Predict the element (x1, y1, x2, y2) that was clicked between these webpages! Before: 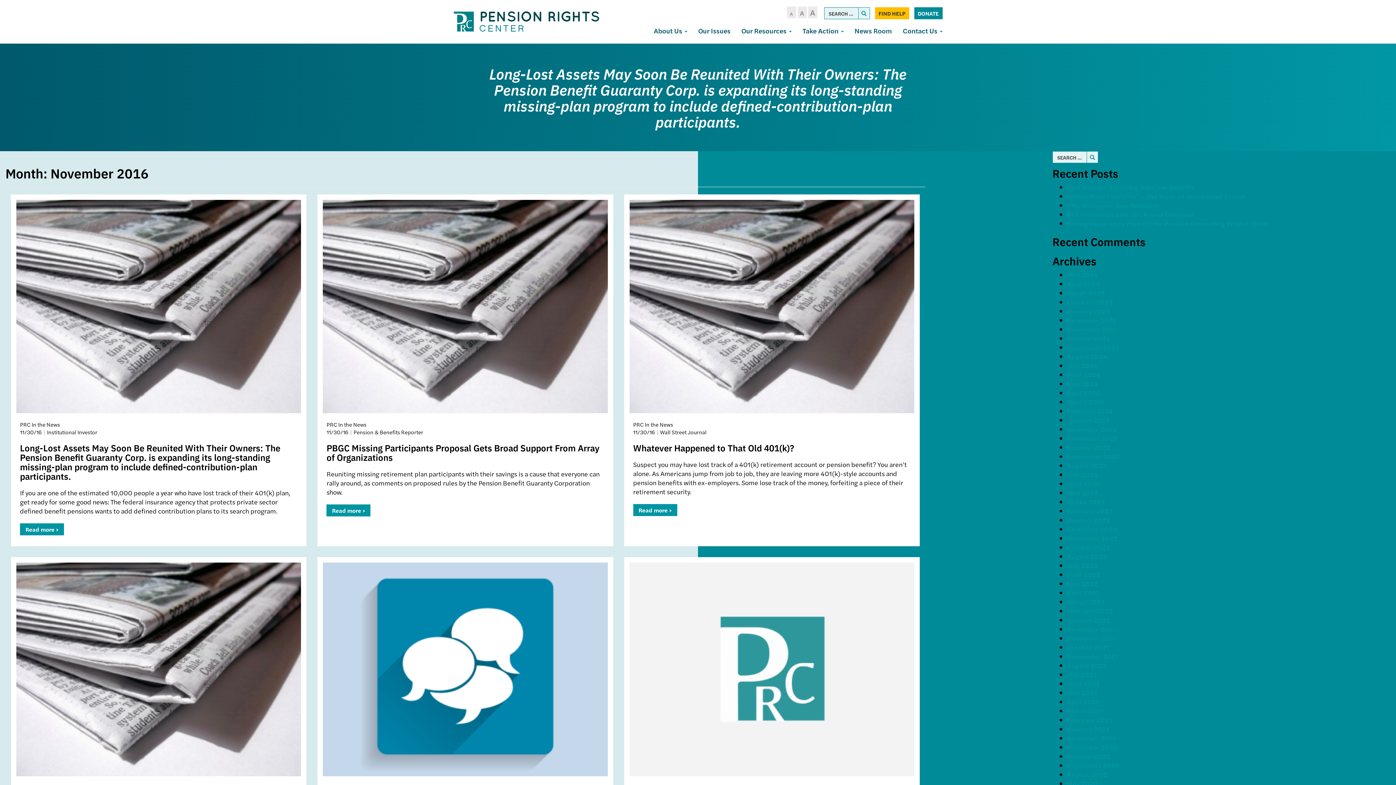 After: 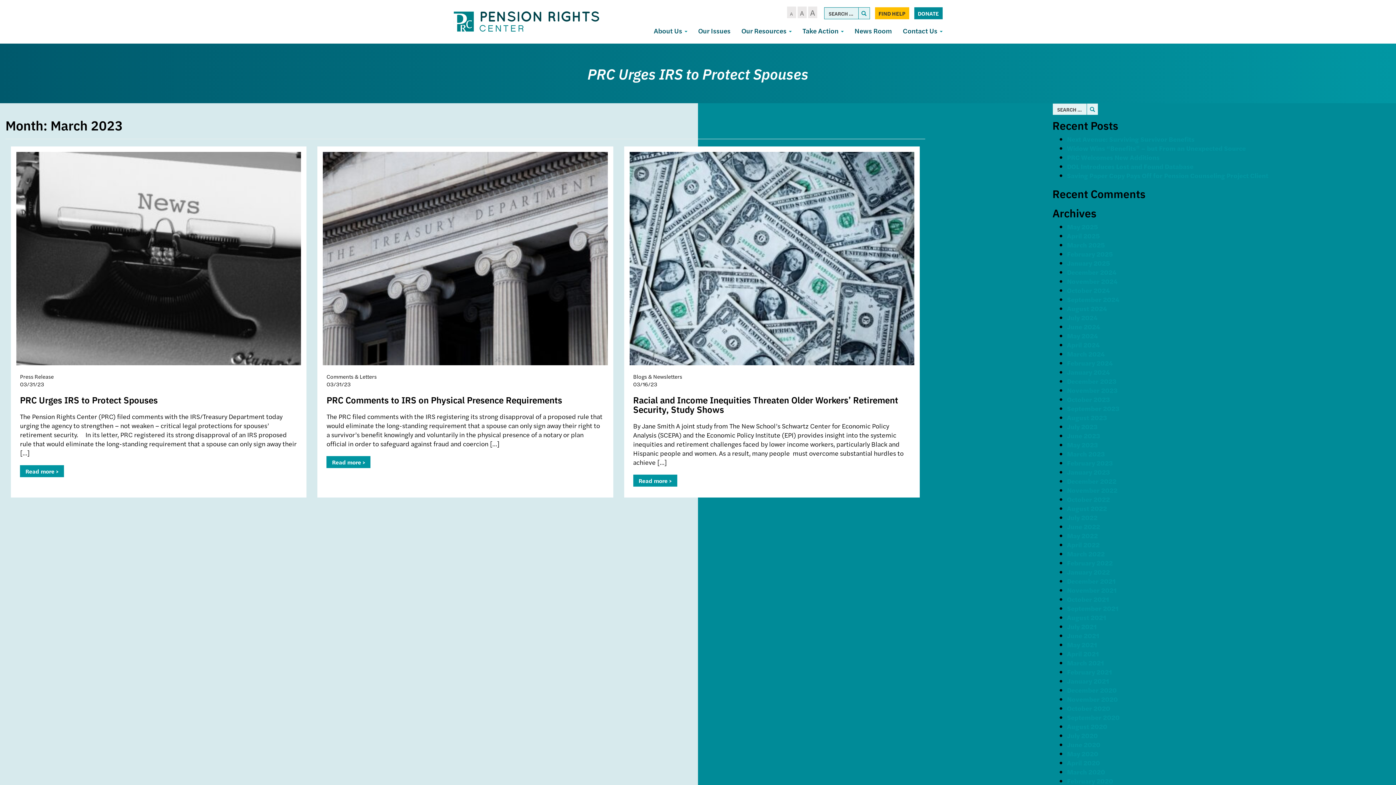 Action: bbox: (1067, 497, 1105, 506) label: March 2023